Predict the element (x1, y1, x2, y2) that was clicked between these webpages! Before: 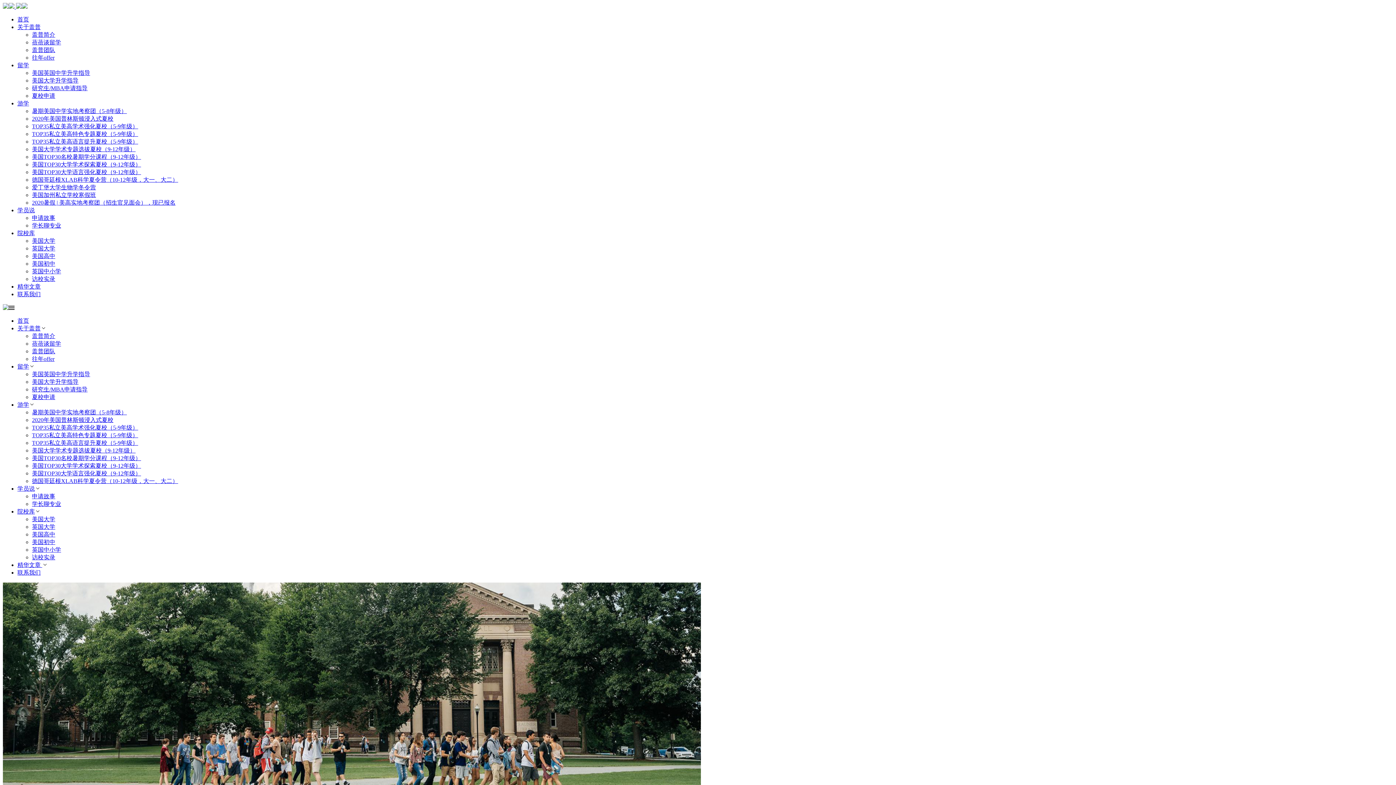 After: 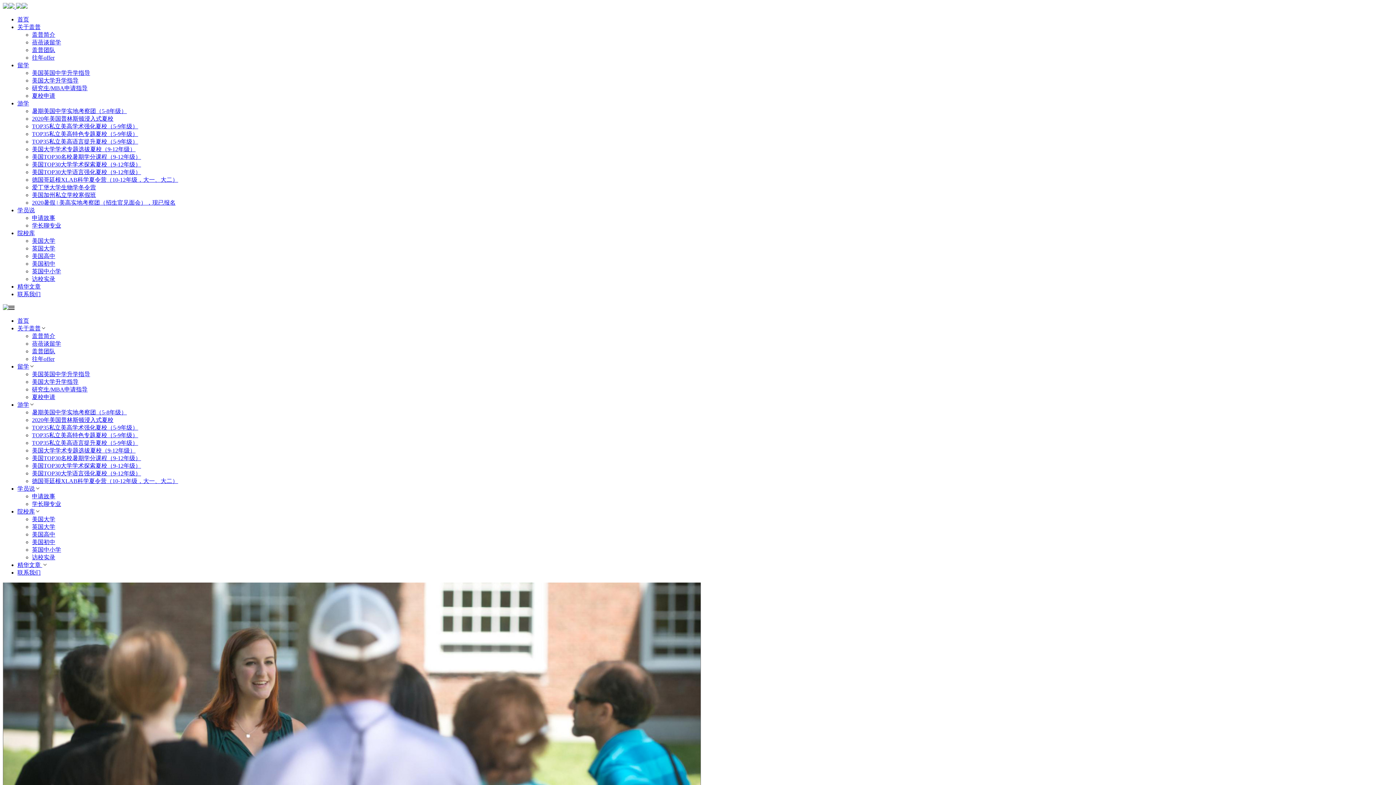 Action: label: 申请故事 bbox: (32, 214, 55, 221)